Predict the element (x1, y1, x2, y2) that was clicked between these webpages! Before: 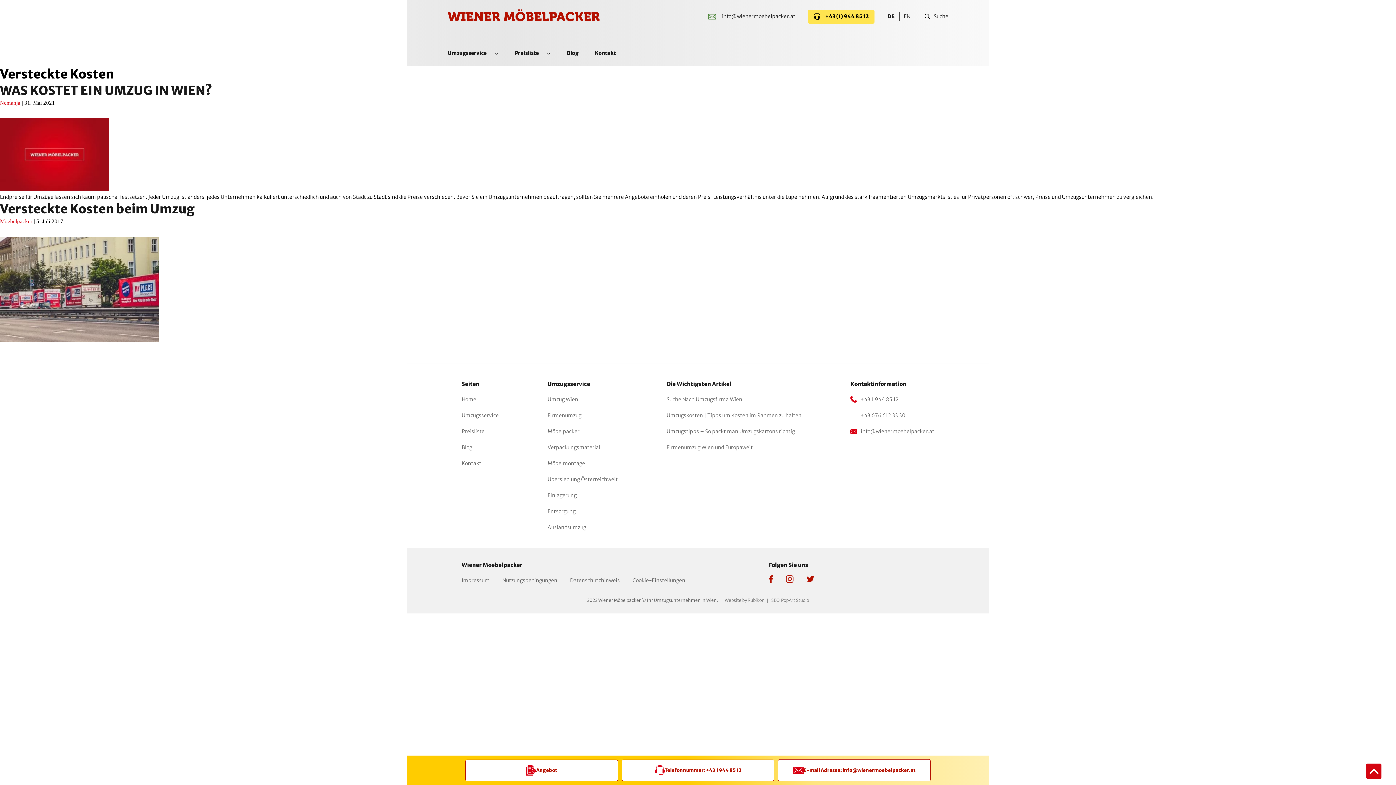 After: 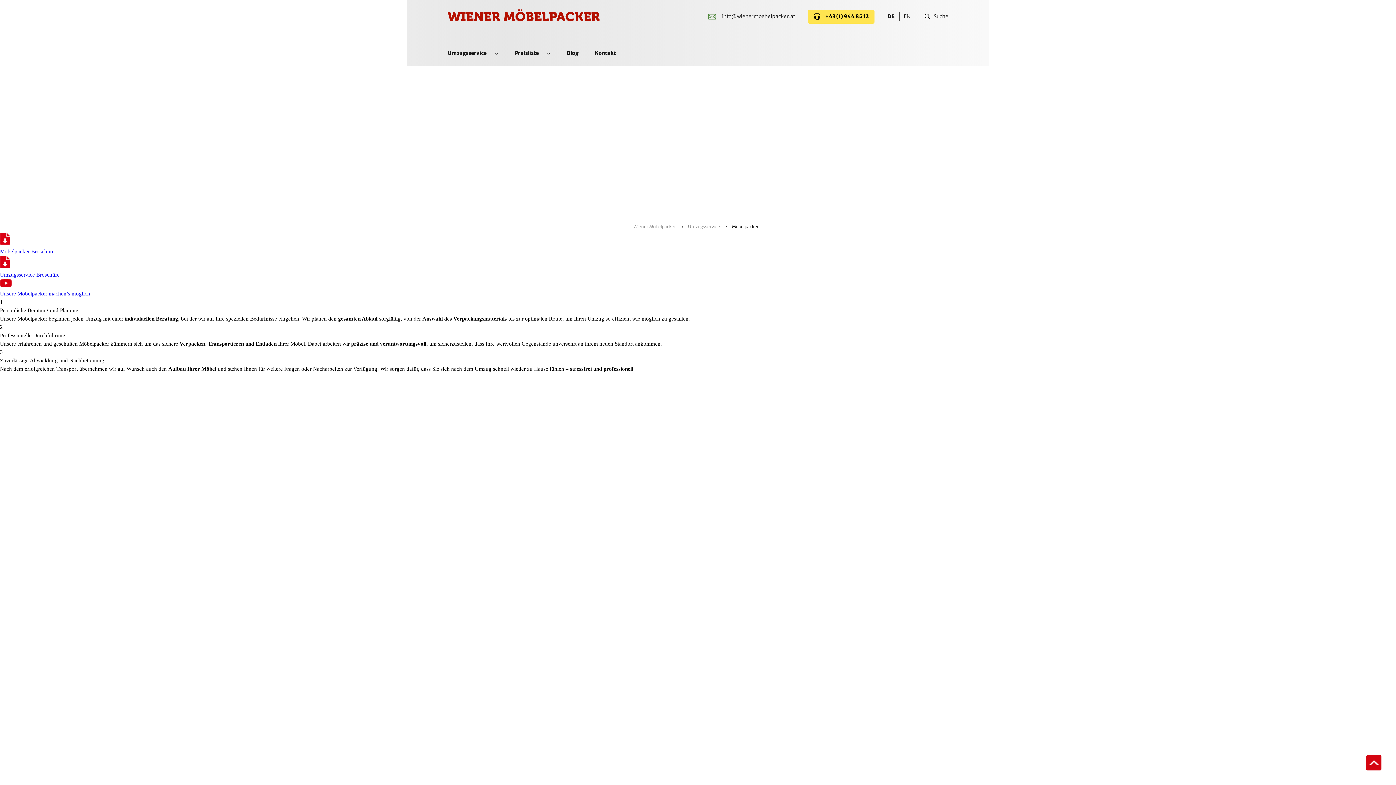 Action: label: Möbelpacker bbox: (547, 423, 617, 439)